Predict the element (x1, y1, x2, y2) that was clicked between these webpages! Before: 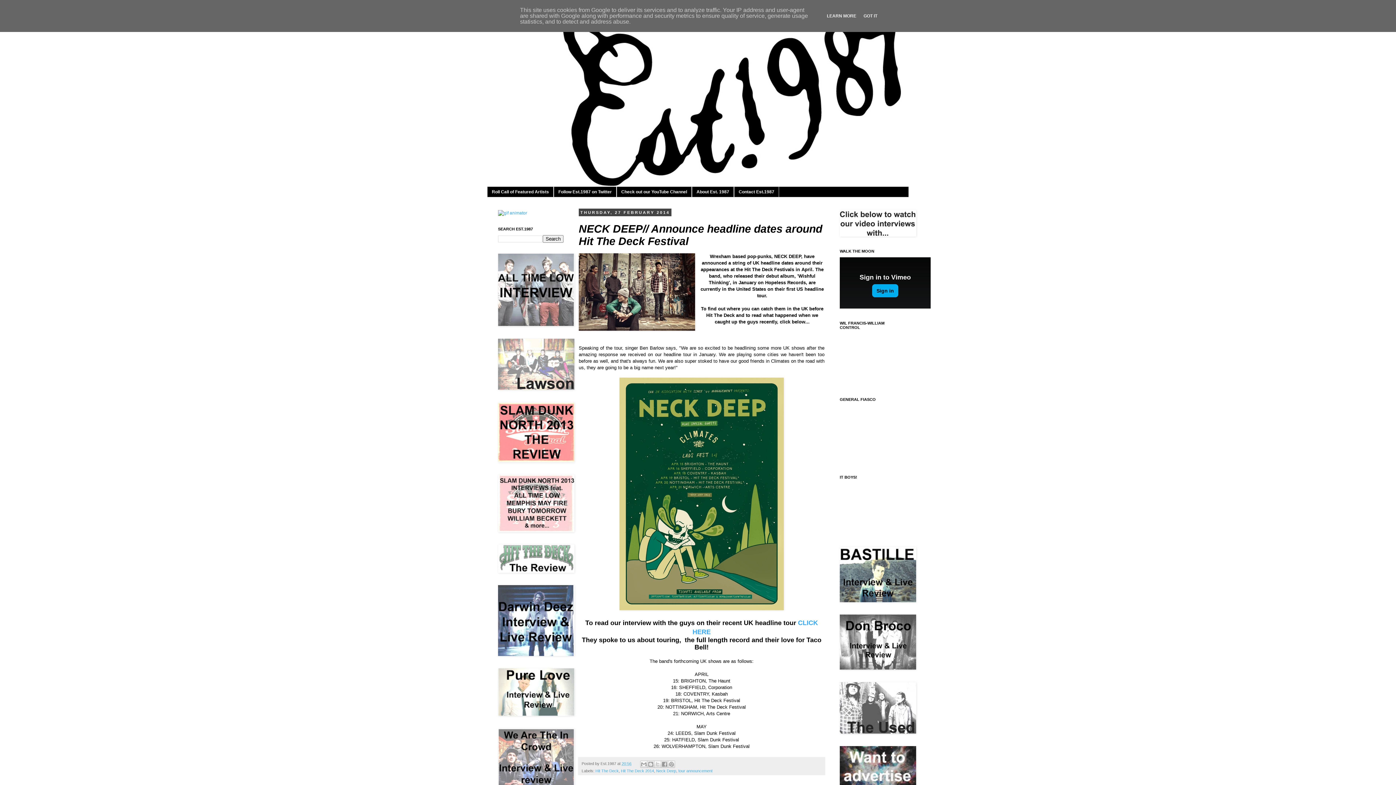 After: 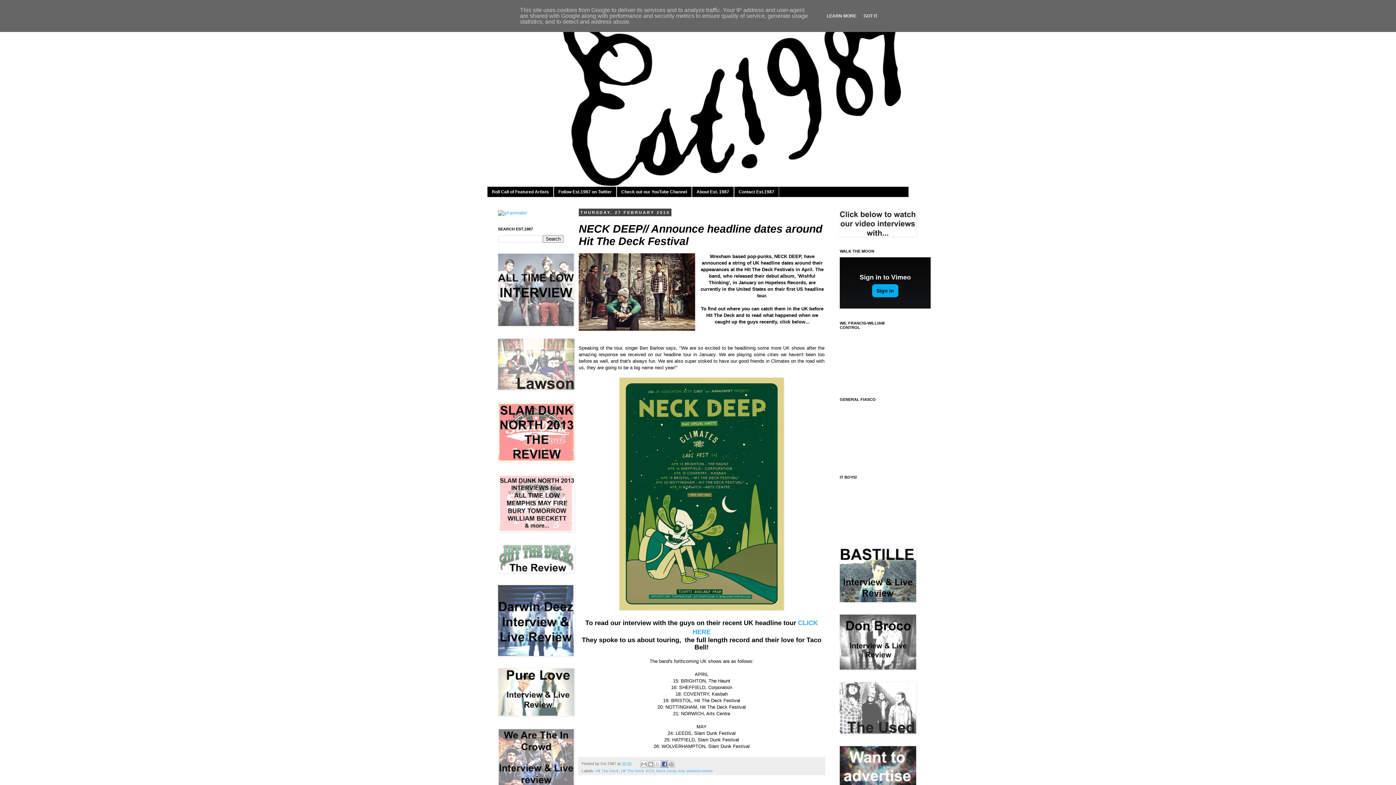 Action: bbox: (660, 761, 668, 768) label: Share to Facebook